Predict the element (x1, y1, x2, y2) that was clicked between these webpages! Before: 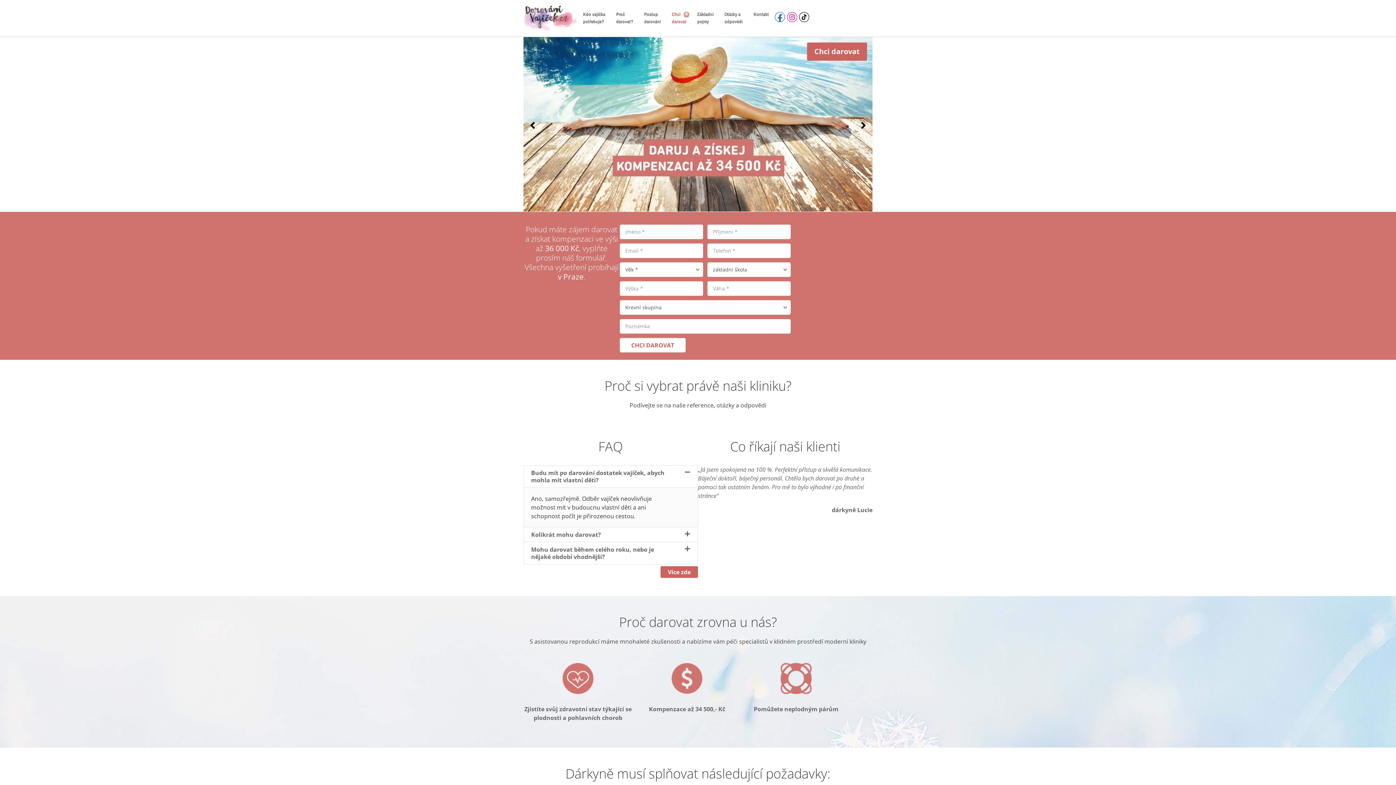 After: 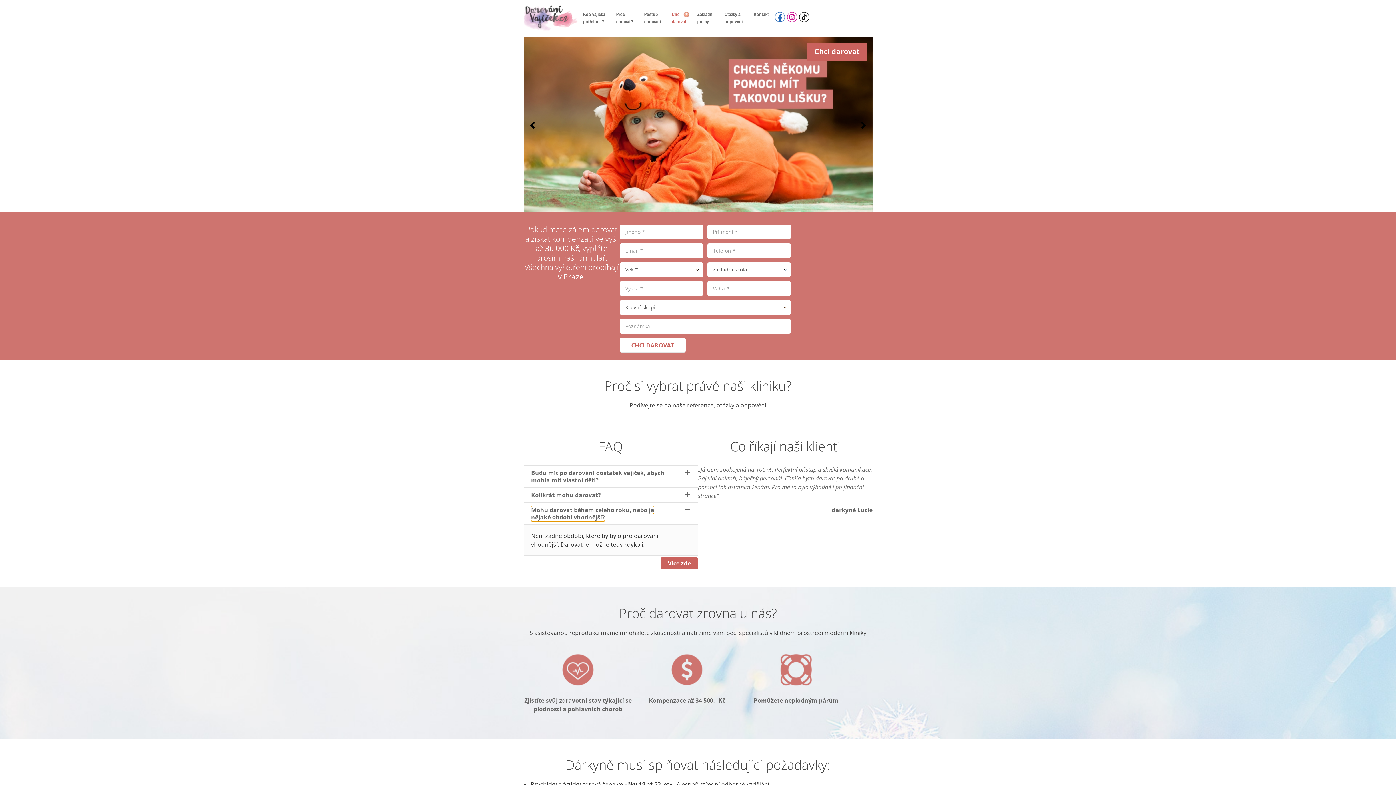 Action: bbox: (524, 542, 697, 564) label: Mohu darovat během celého roku, nebo je nějaké období vhodnější?